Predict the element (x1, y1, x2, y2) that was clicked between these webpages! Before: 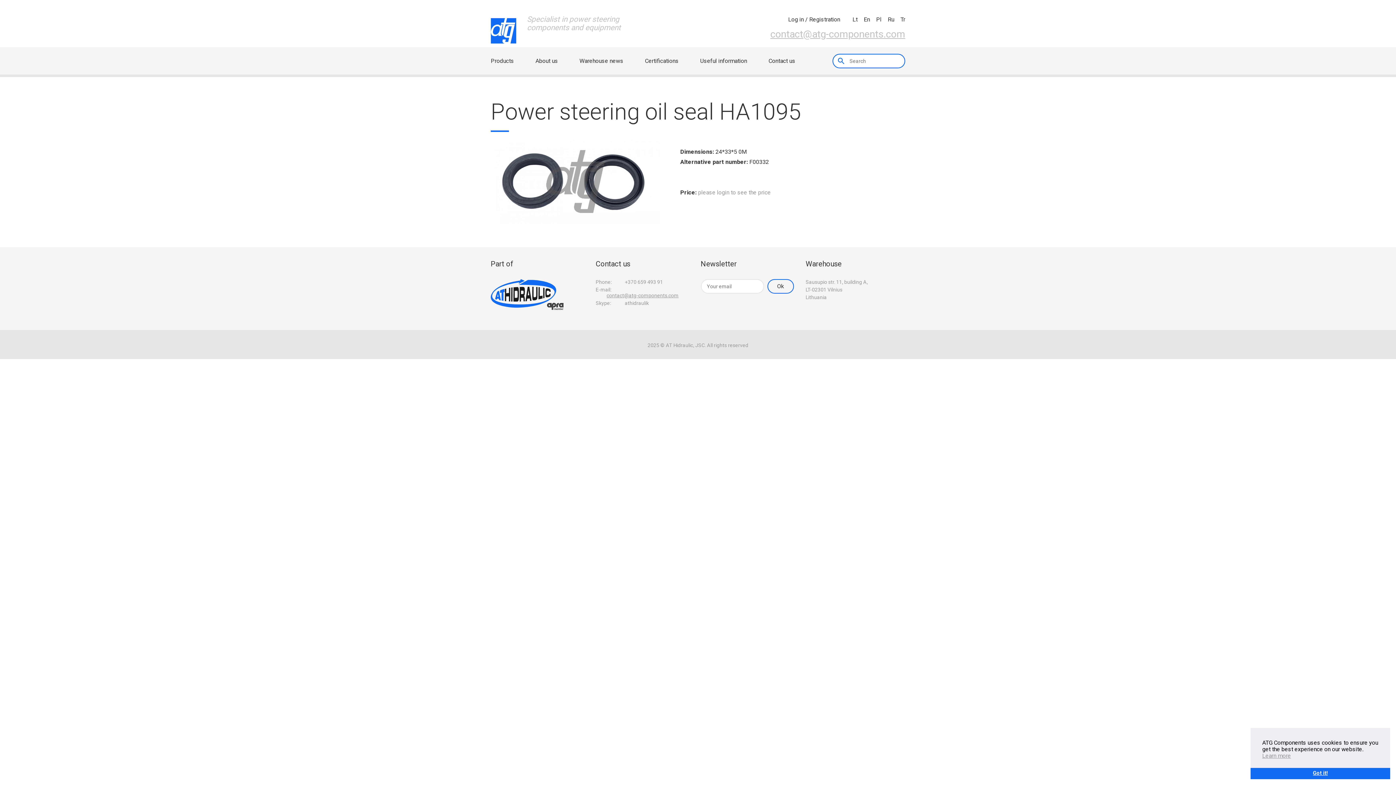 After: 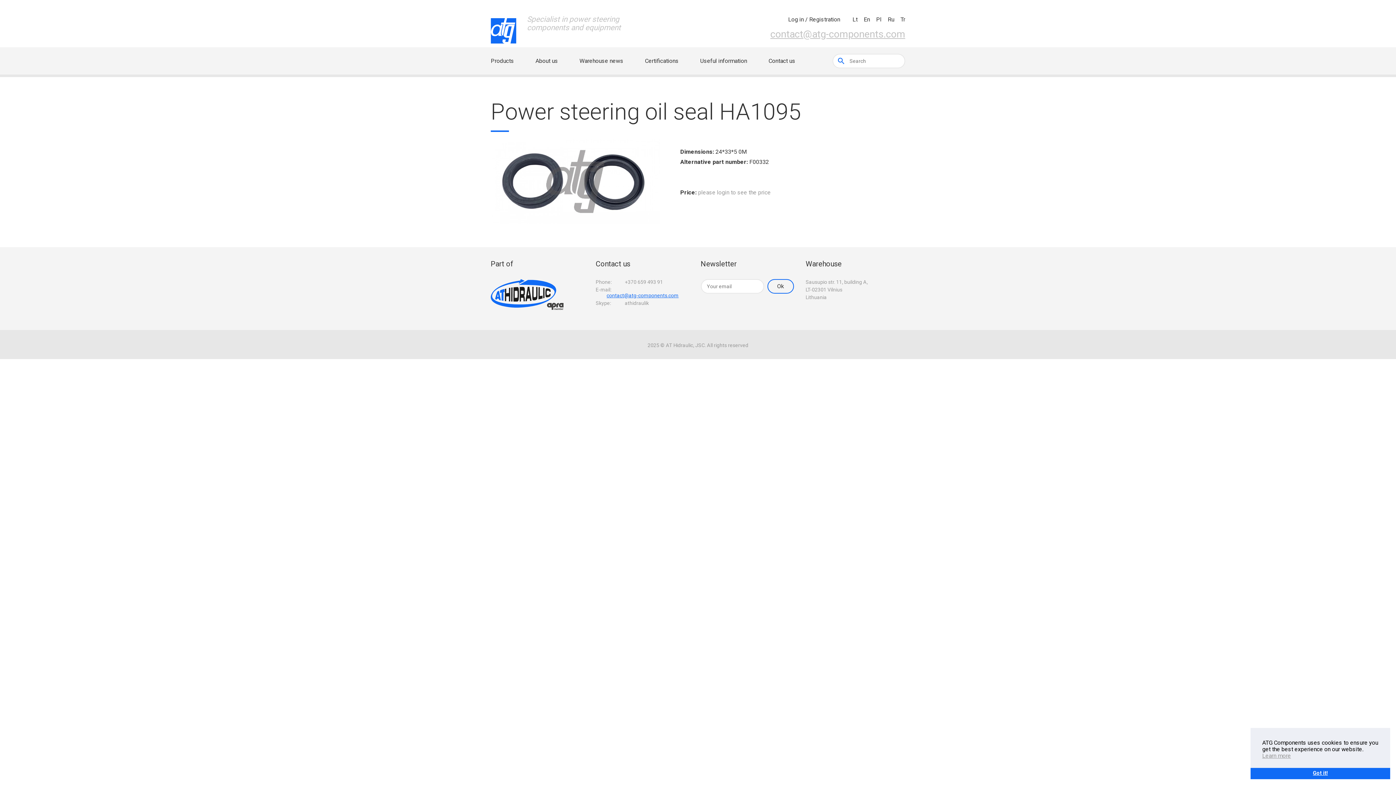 Action: label: contact@atg-components.com bbox: (606, 292, 678, 298)